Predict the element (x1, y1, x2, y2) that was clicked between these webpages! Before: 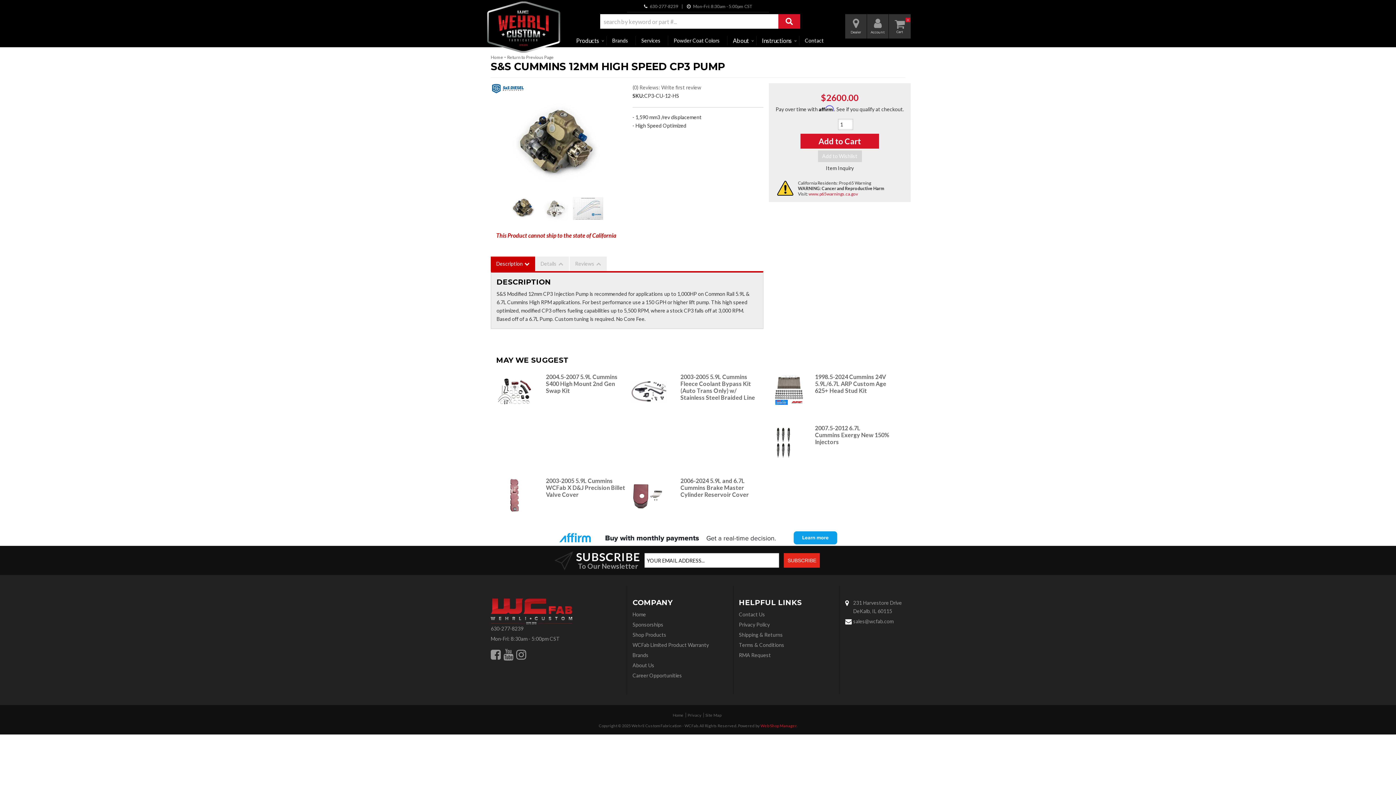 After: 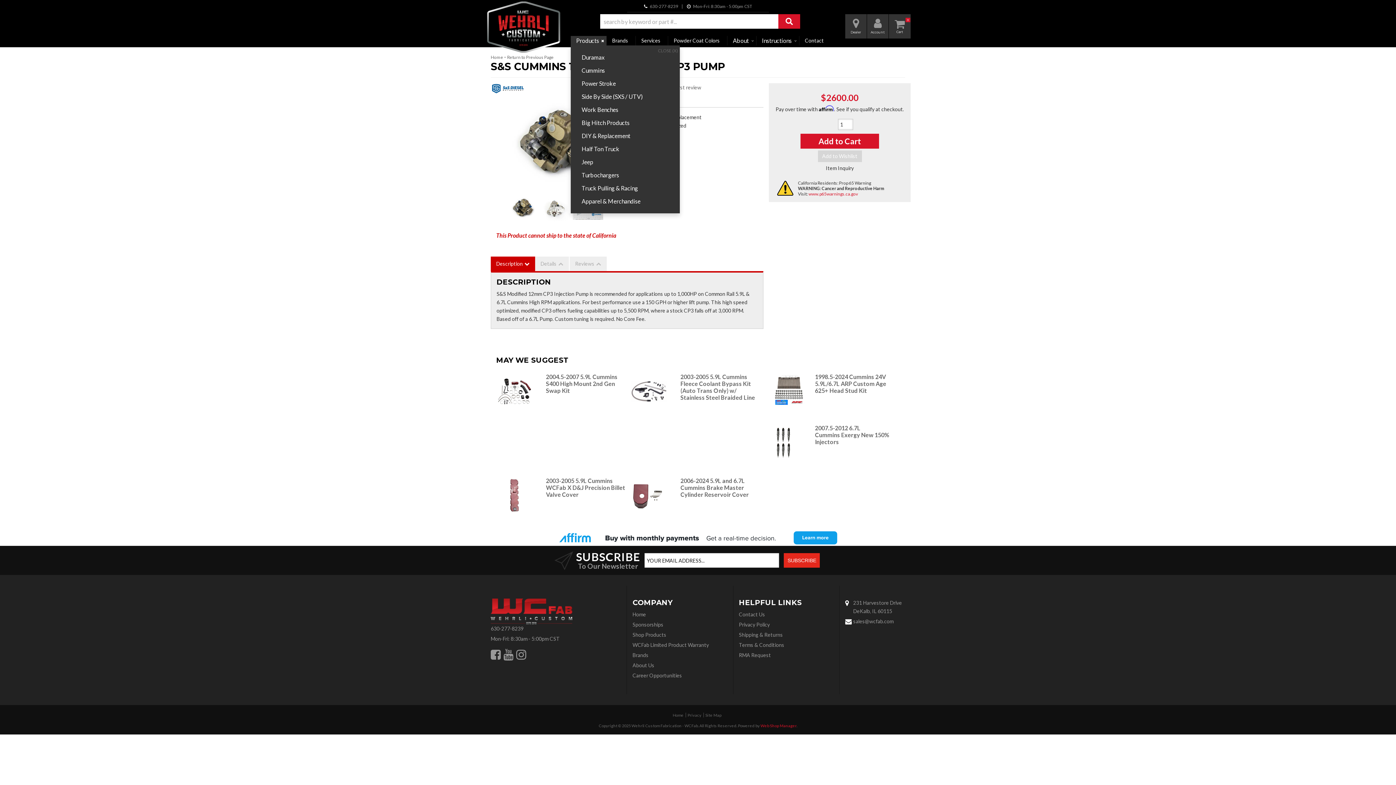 Action: label: Products bbox: (570, 36, 606, 45)